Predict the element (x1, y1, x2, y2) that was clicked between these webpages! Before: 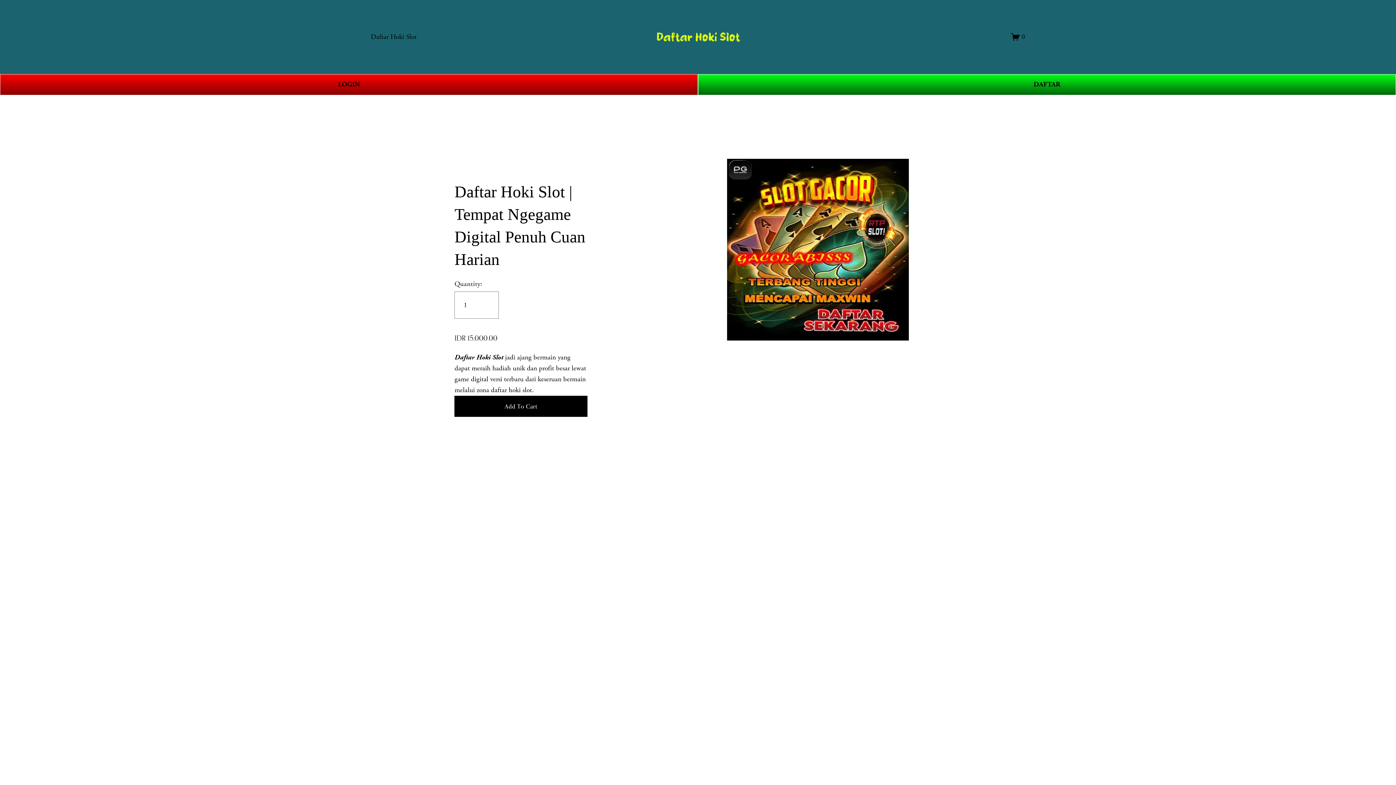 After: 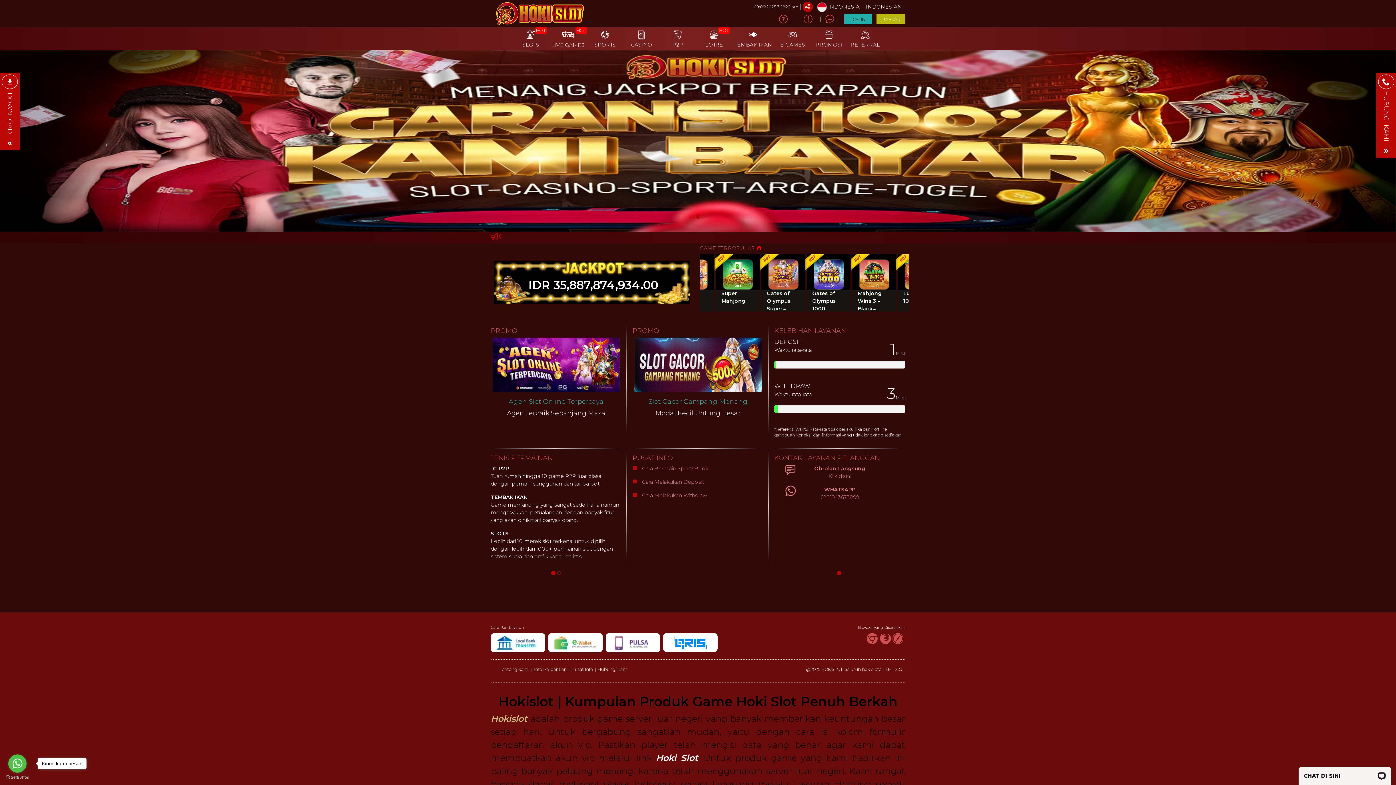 Action: label: LOGIN bbox: (0, 74, 698, 95)